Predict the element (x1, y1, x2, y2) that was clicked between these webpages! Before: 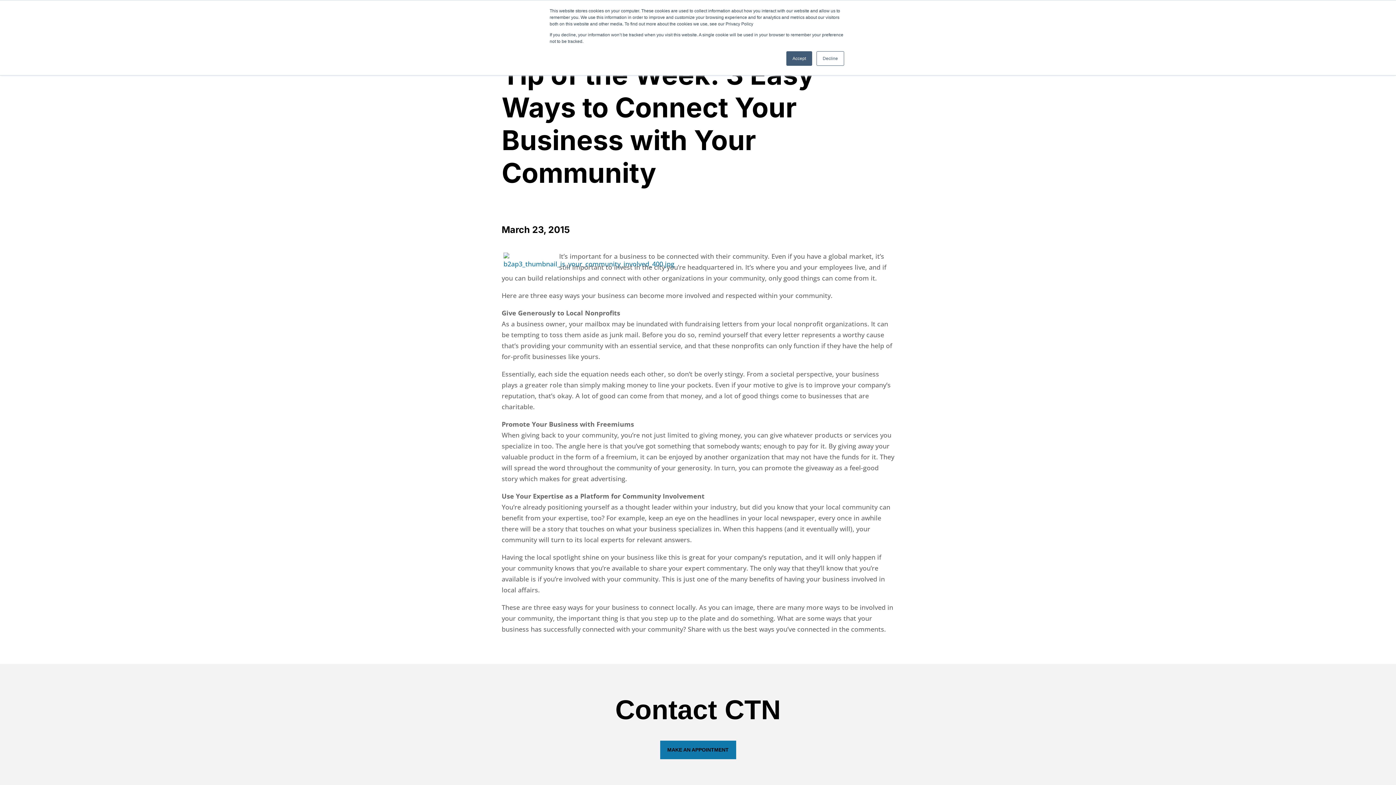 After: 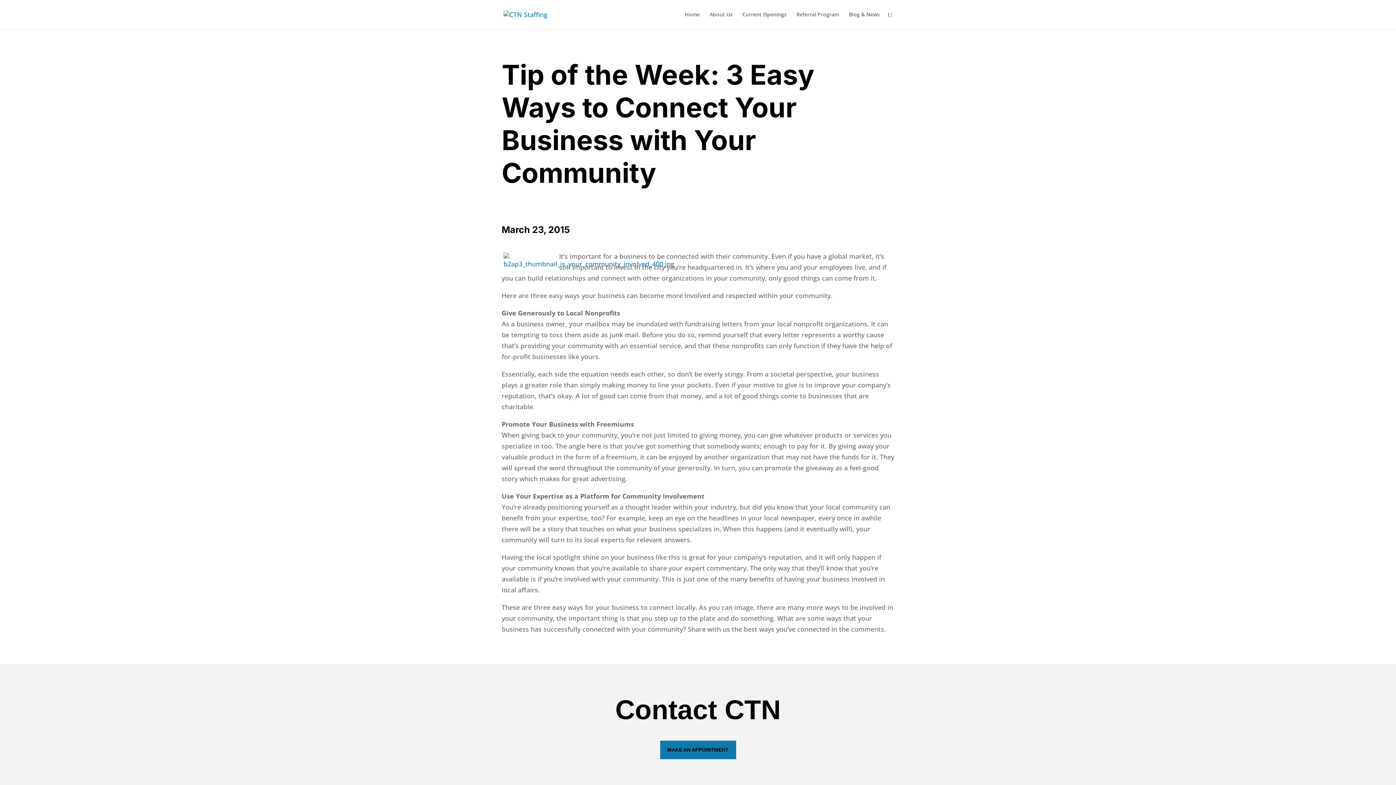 Action: bbox: (786, 51, 812, 65) label: Accept